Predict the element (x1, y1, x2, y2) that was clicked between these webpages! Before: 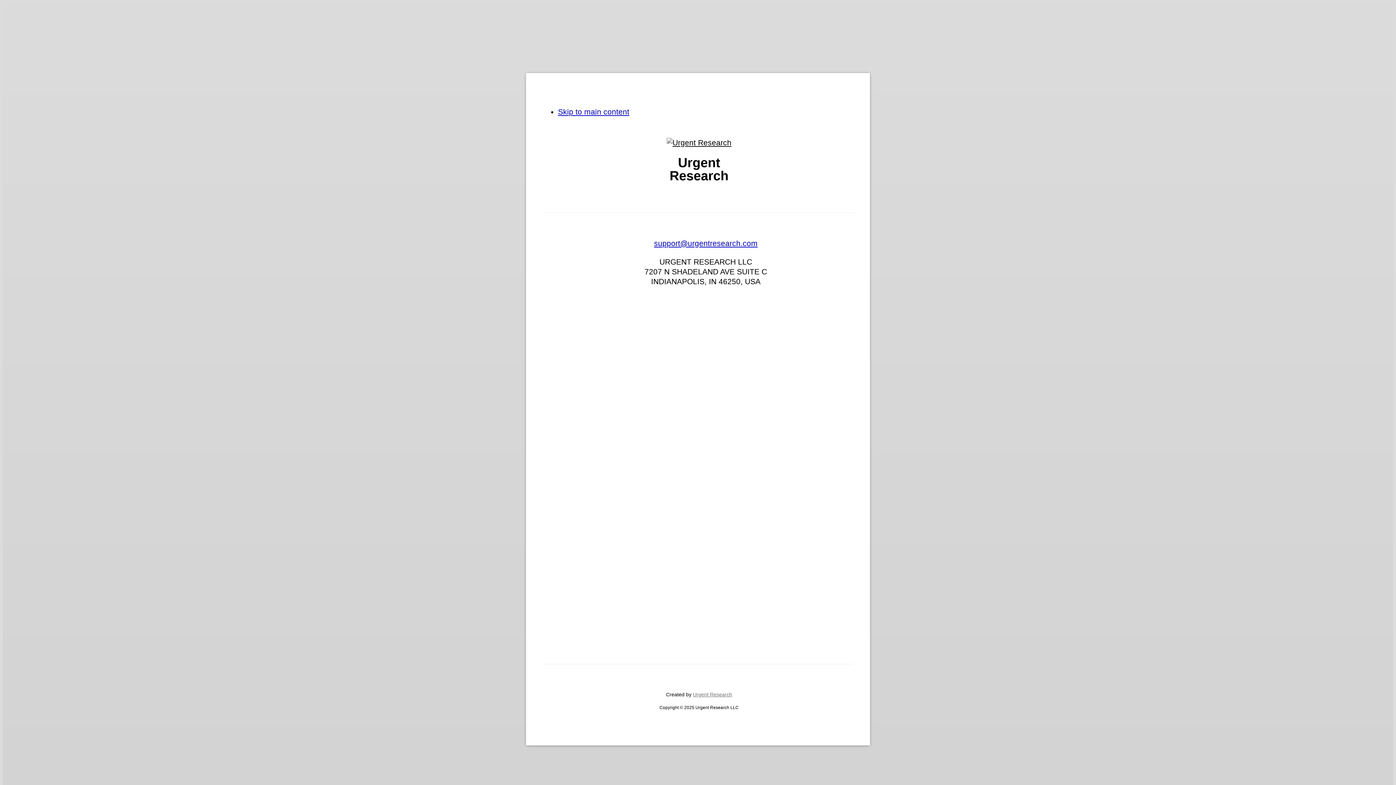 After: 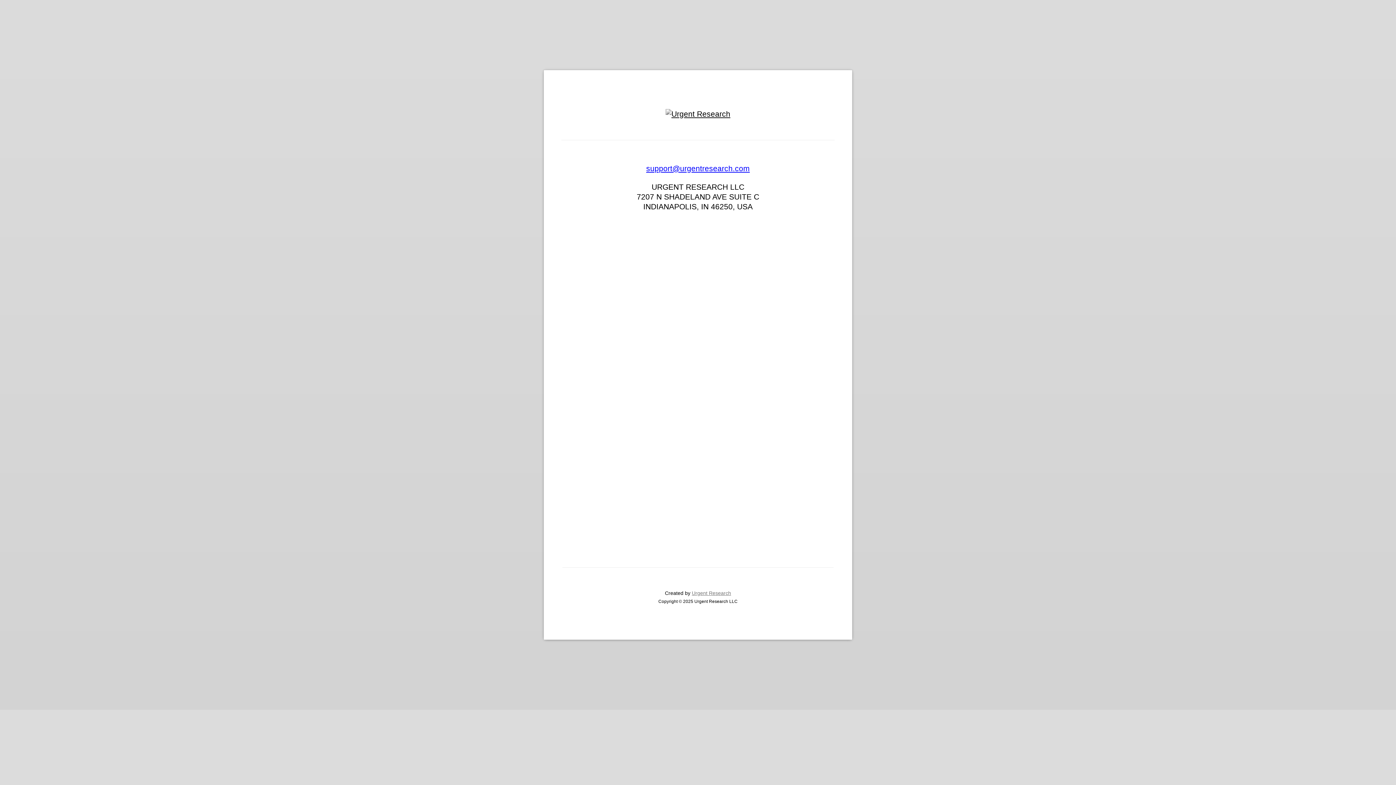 Action: bbox: (666, 138, 731, 147)